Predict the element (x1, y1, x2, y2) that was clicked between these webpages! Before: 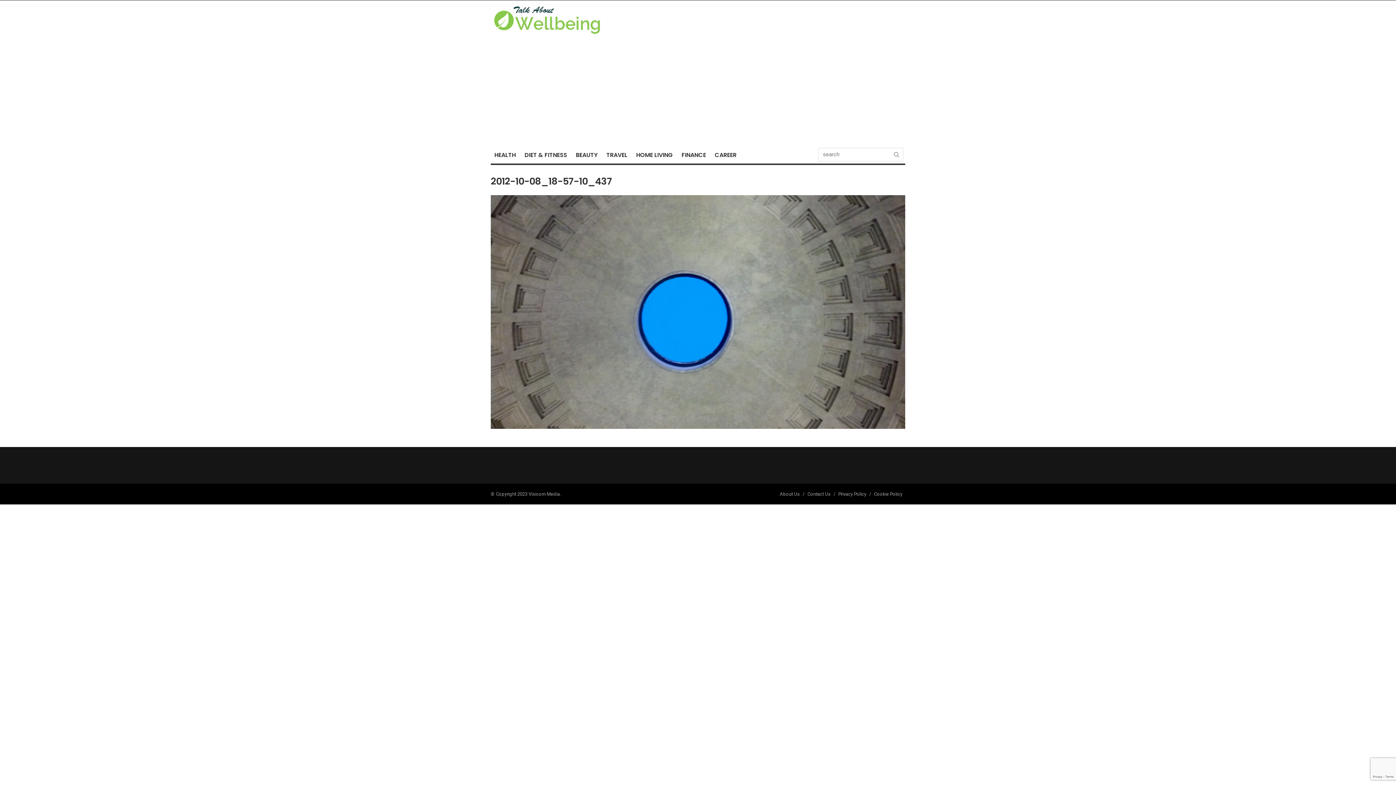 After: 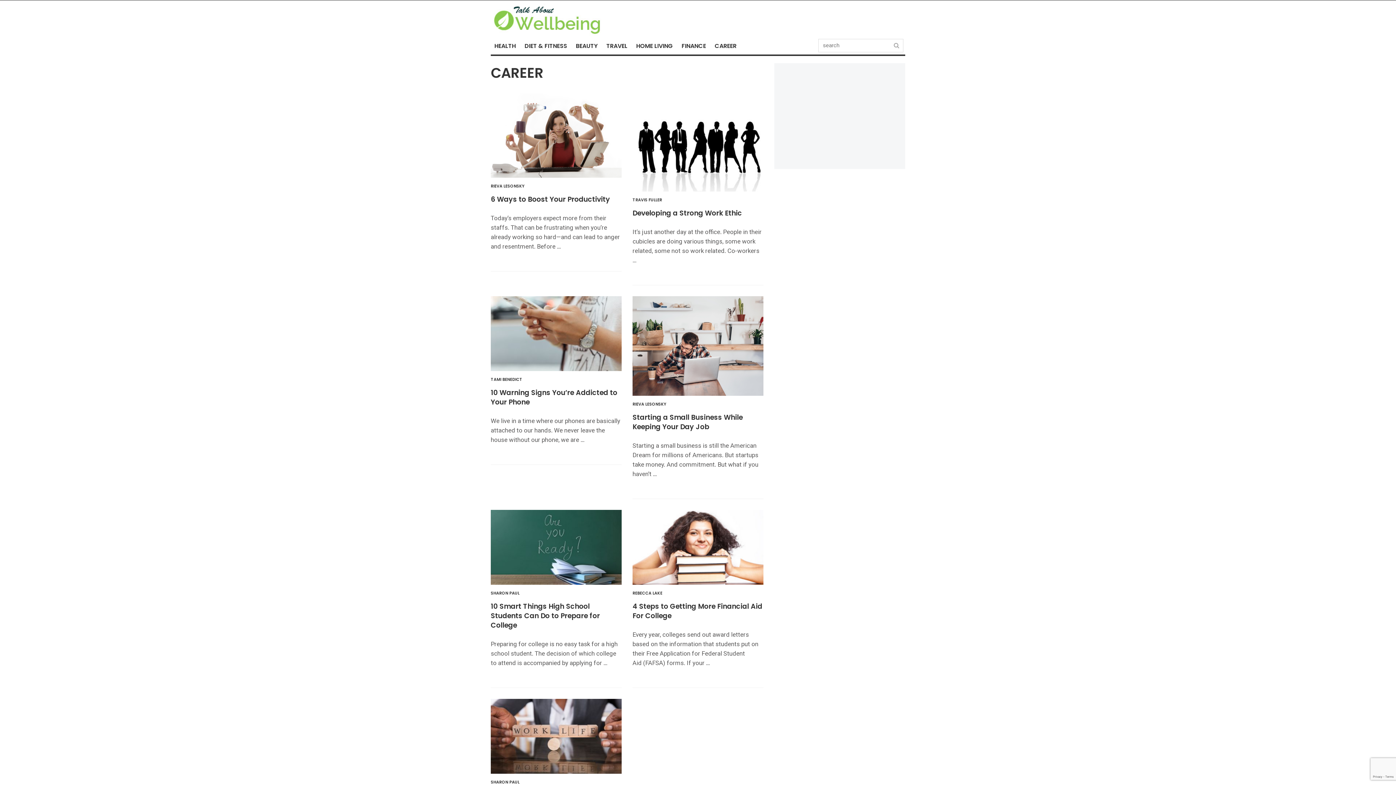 Action: label: CAREER bbox: (711, 145, 740, 165)